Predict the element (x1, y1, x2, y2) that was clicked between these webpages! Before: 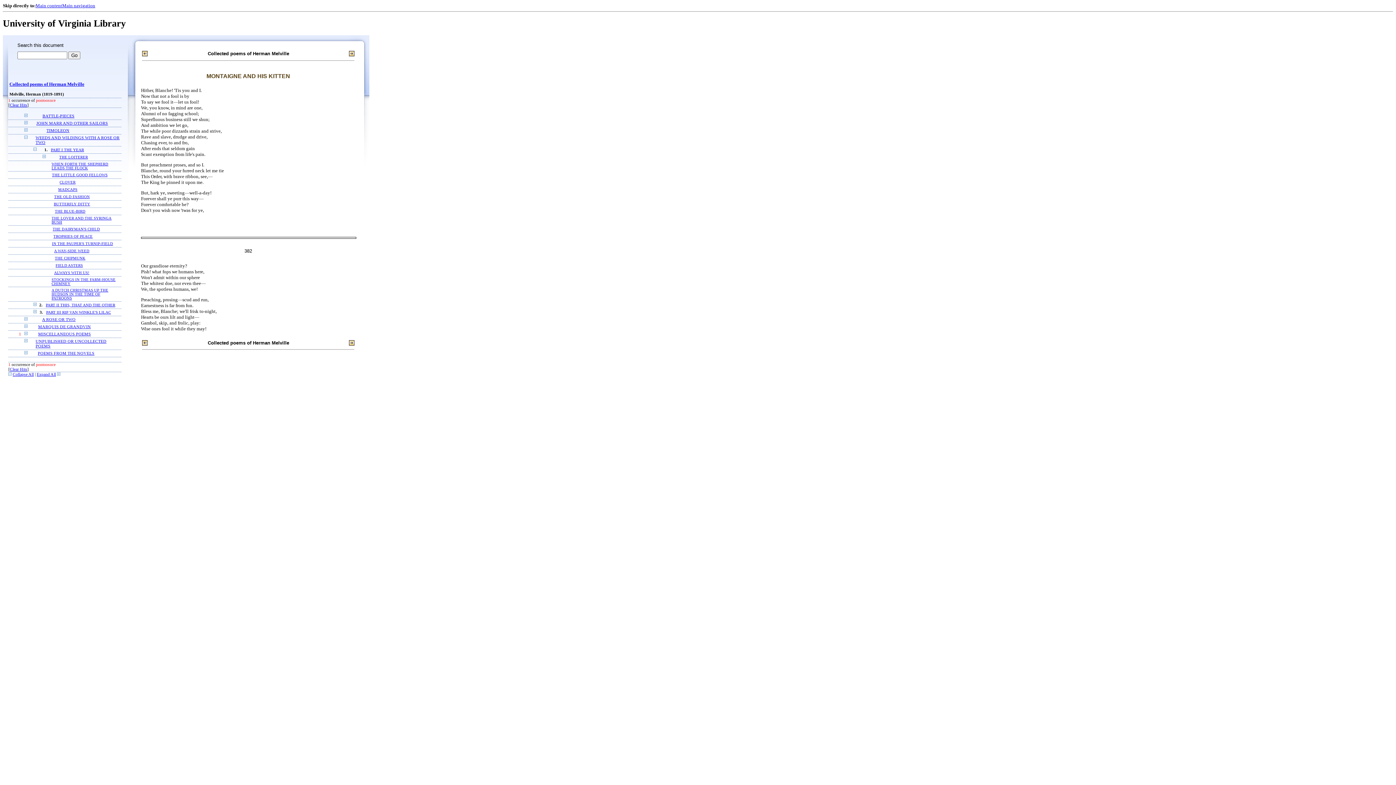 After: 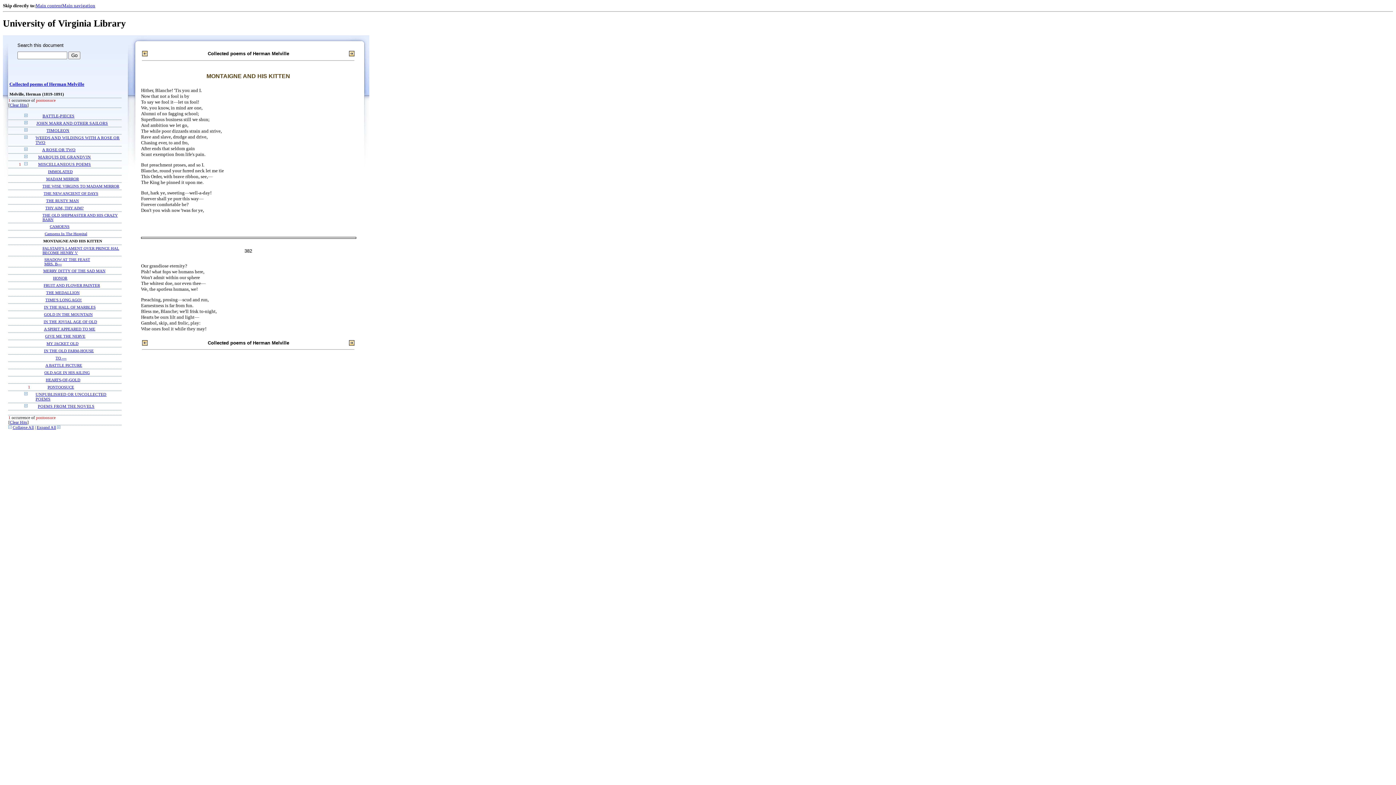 Action: bbox: (24, 331, 27, 336)